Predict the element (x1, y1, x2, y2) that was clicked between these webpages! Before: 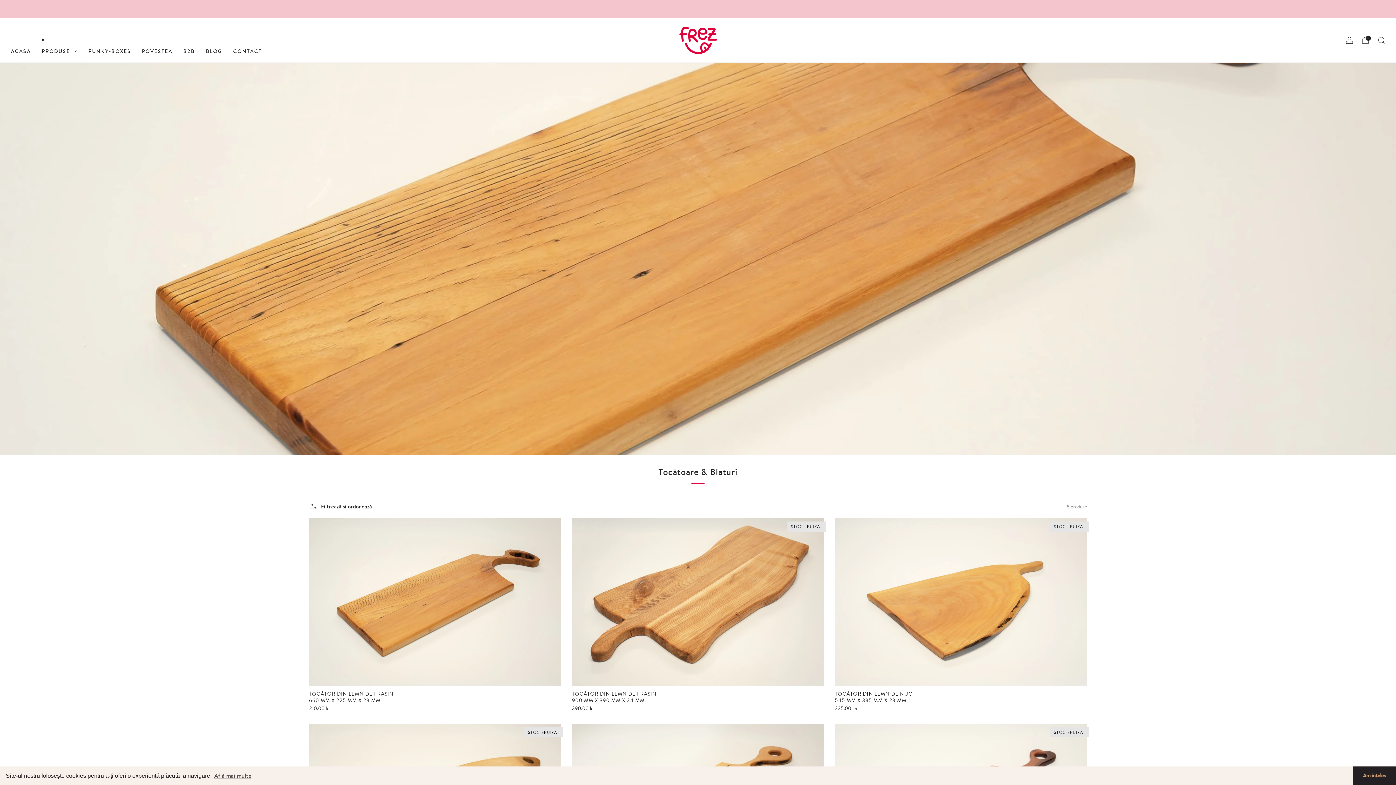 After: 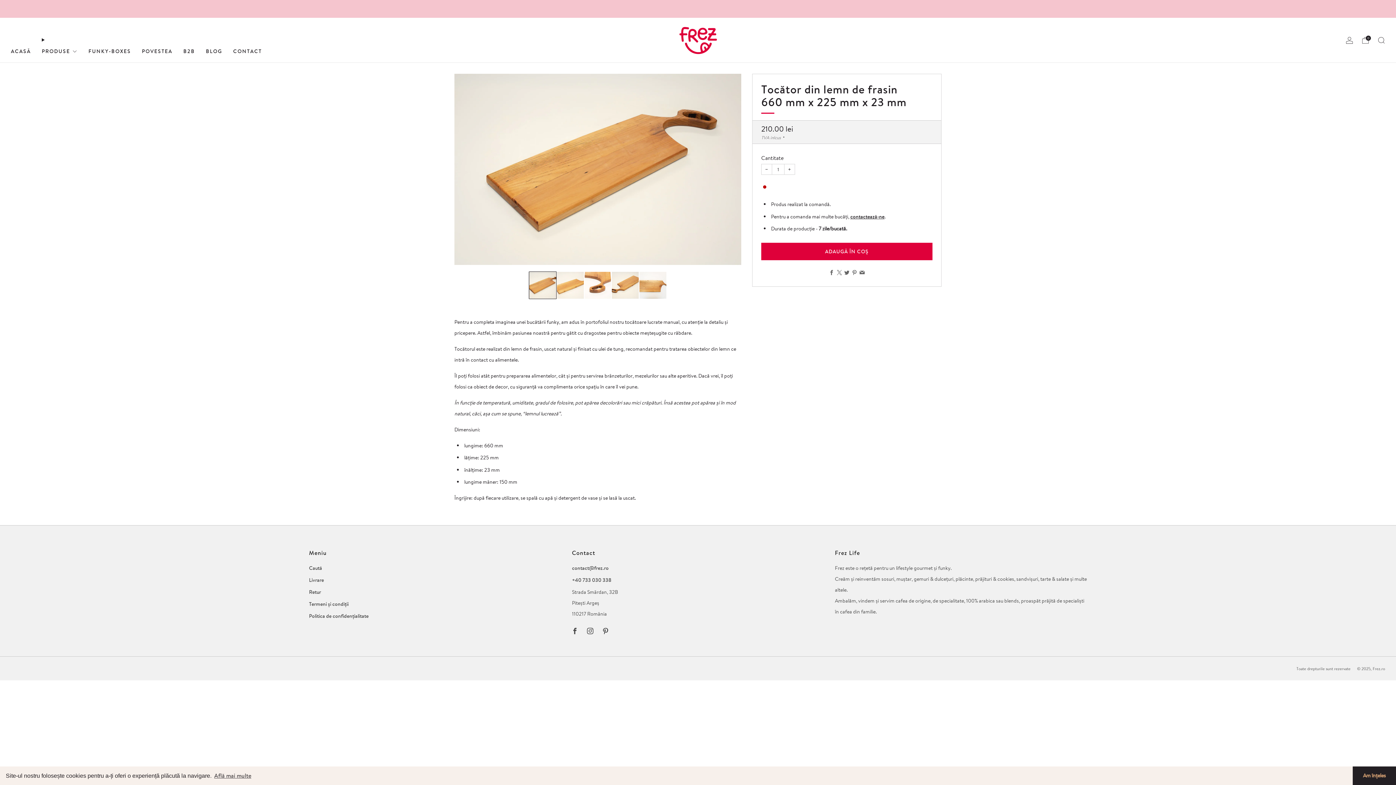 Action: bbox: (309, 518, 561, 686)